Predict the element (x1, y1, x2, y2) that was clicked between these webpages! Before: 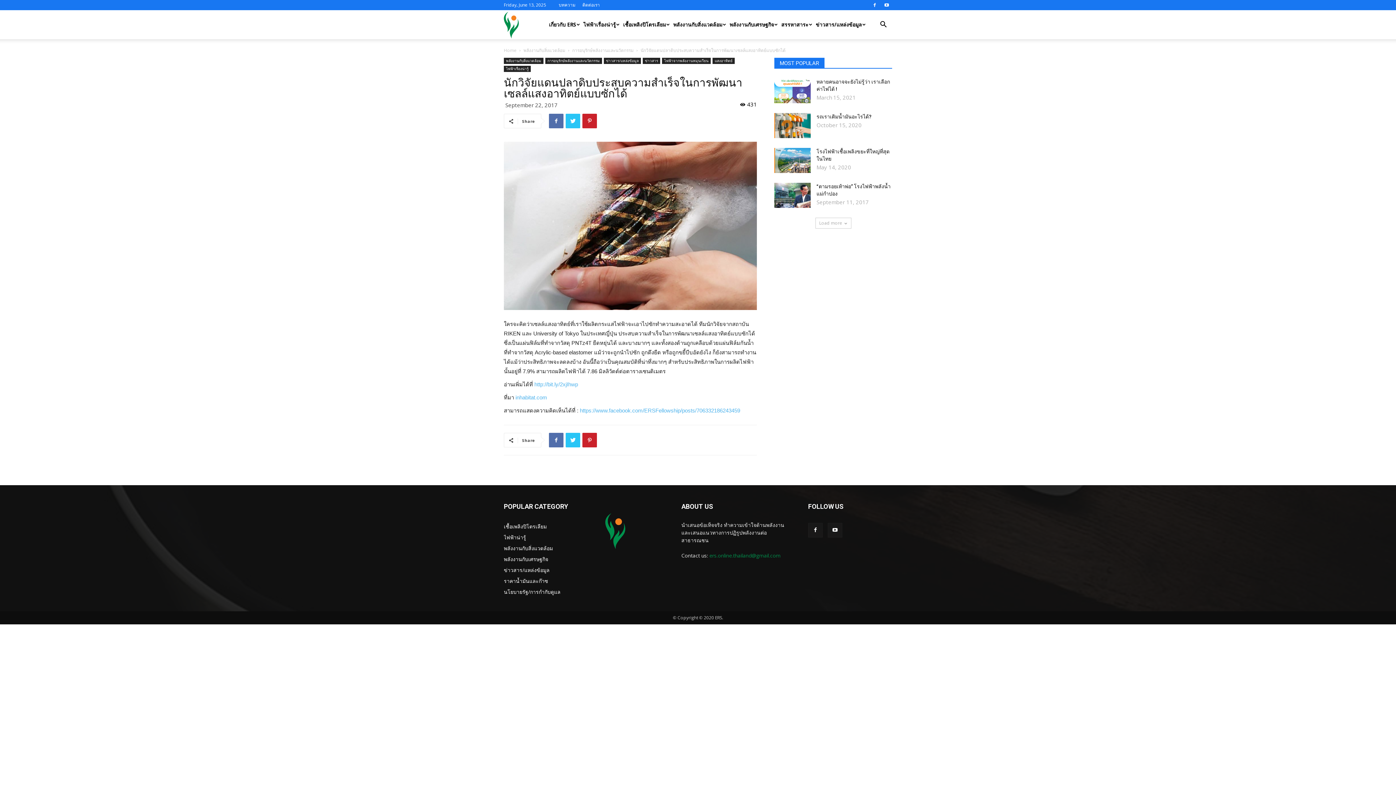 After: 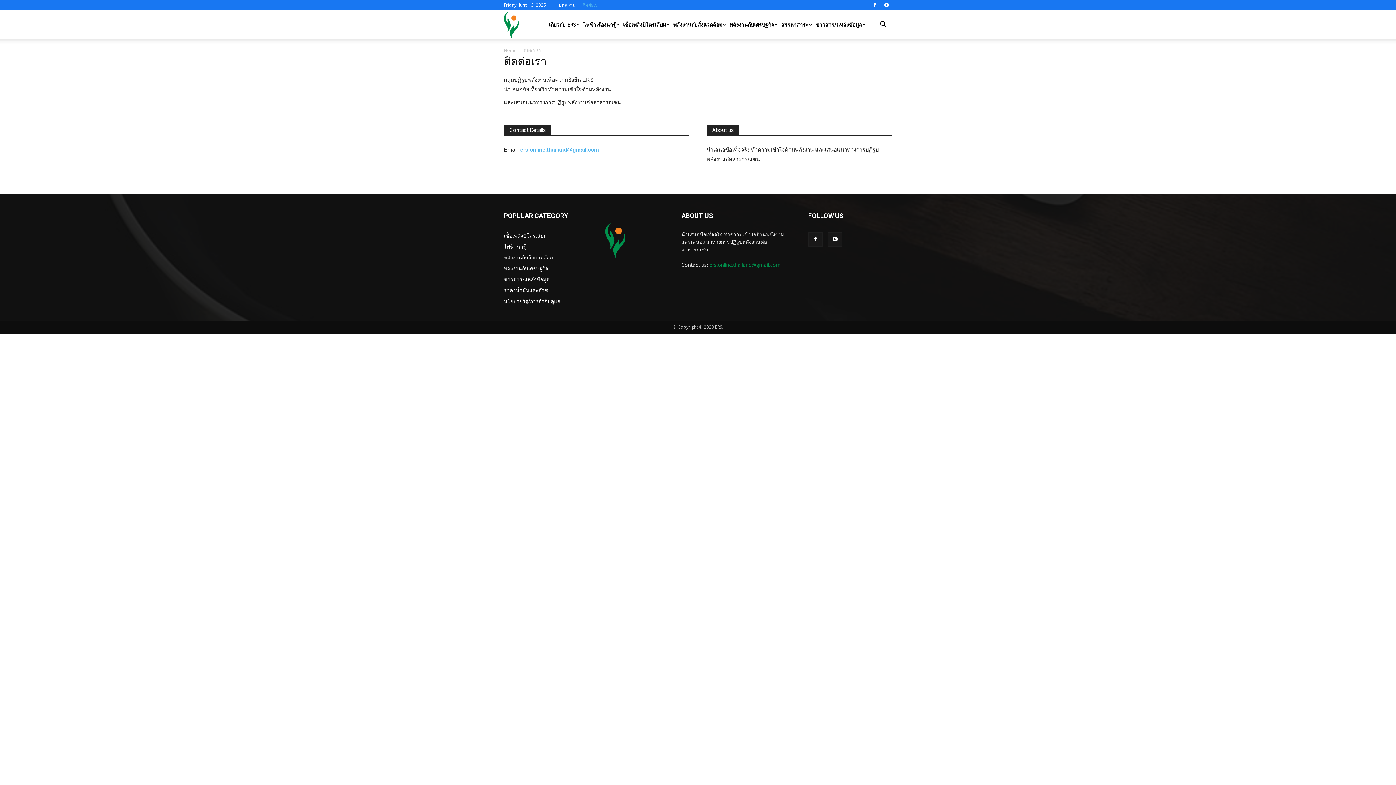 Action: label: ติดต่อเรา bbox: (582, 1, 600, 8)